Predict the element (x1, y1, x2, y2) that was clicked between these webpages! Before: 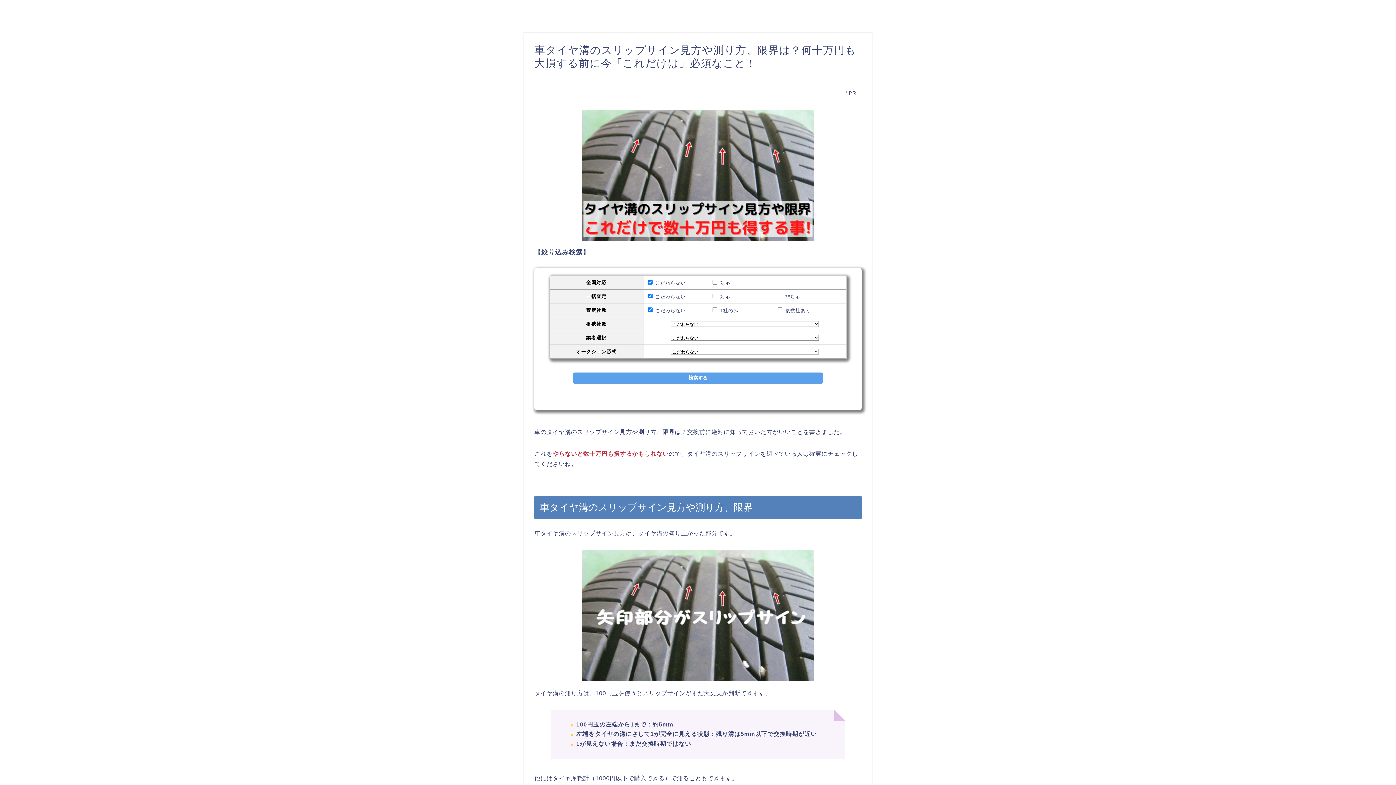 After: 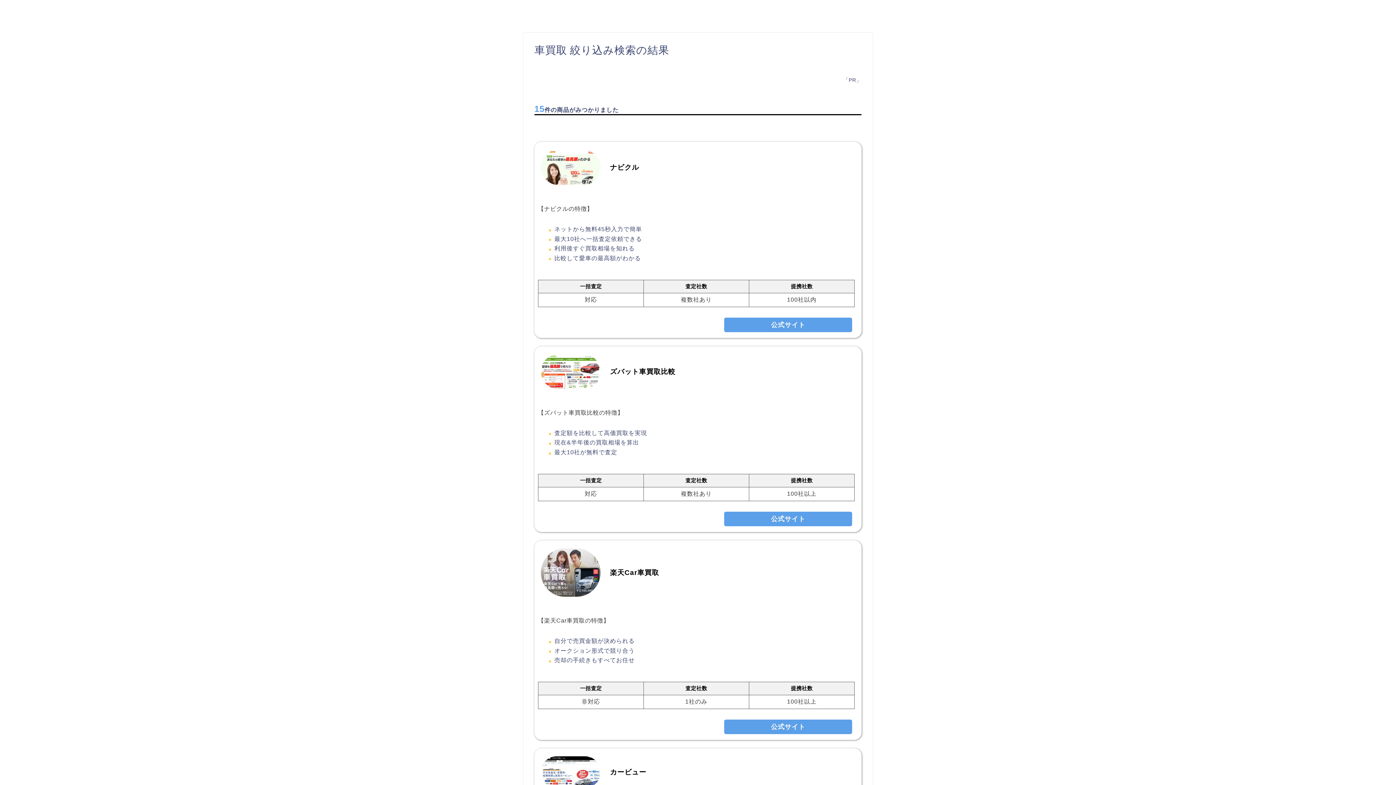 Action: bbox: (573, 372, 823, 384) label: 検索する